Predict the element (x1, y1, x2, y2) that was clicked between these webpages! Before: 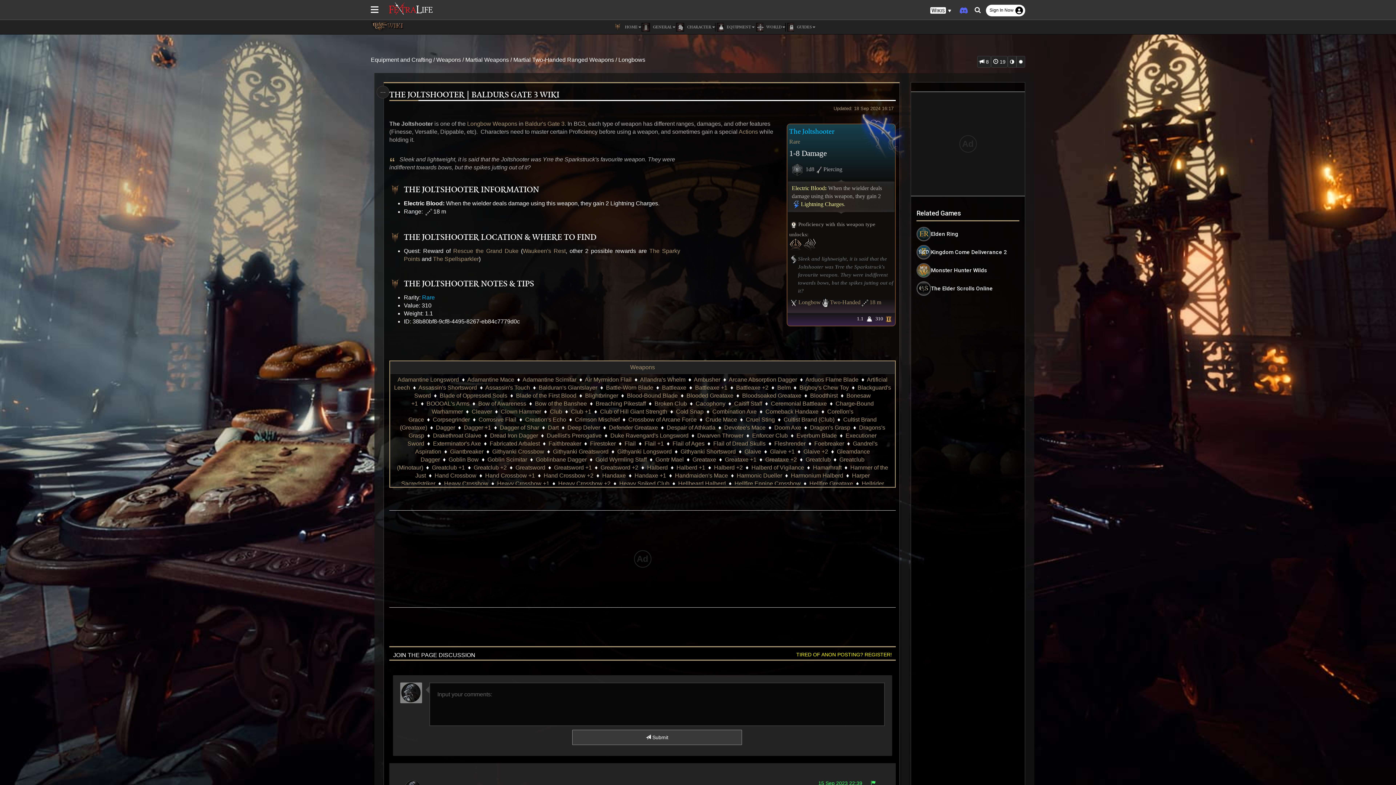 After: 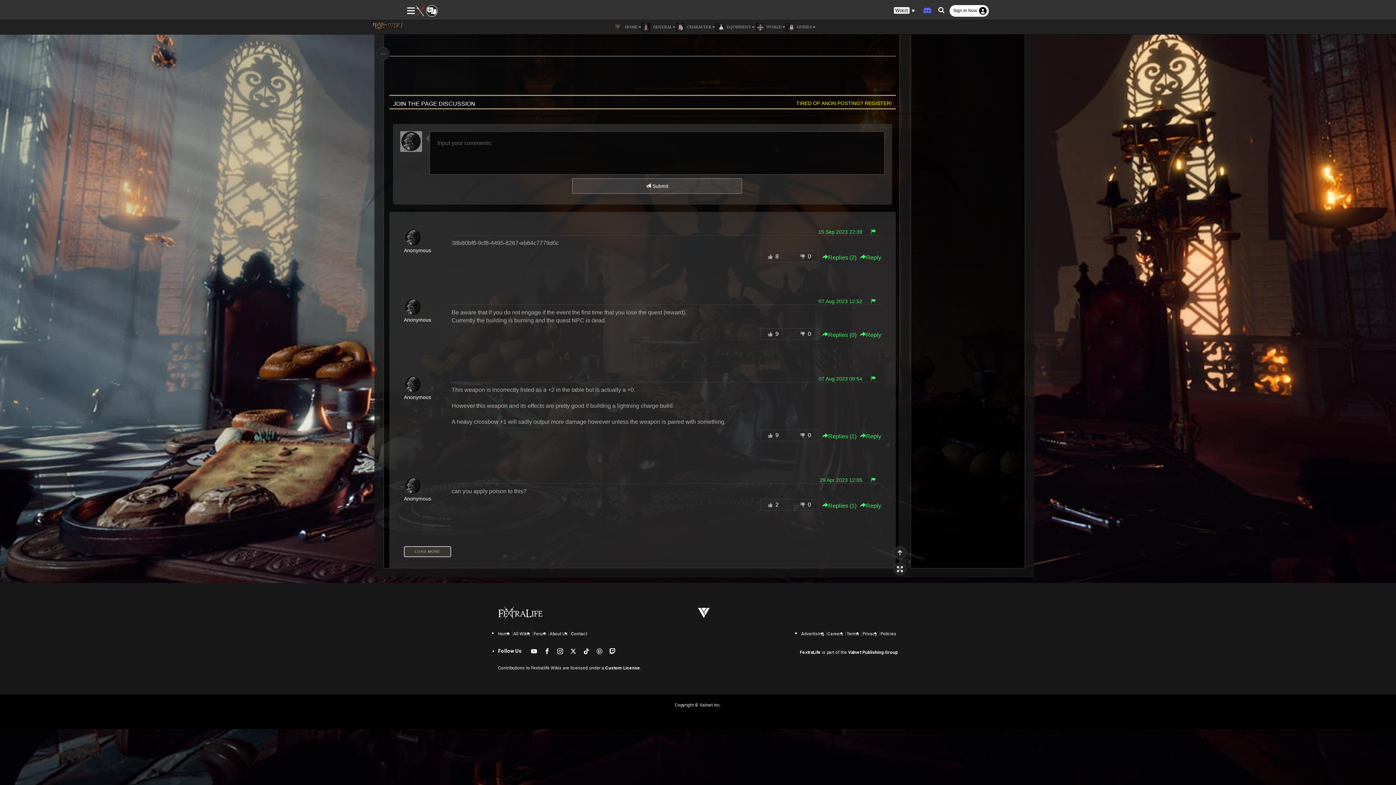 Action: bbox: (977, 56, 991, 67) label:  8